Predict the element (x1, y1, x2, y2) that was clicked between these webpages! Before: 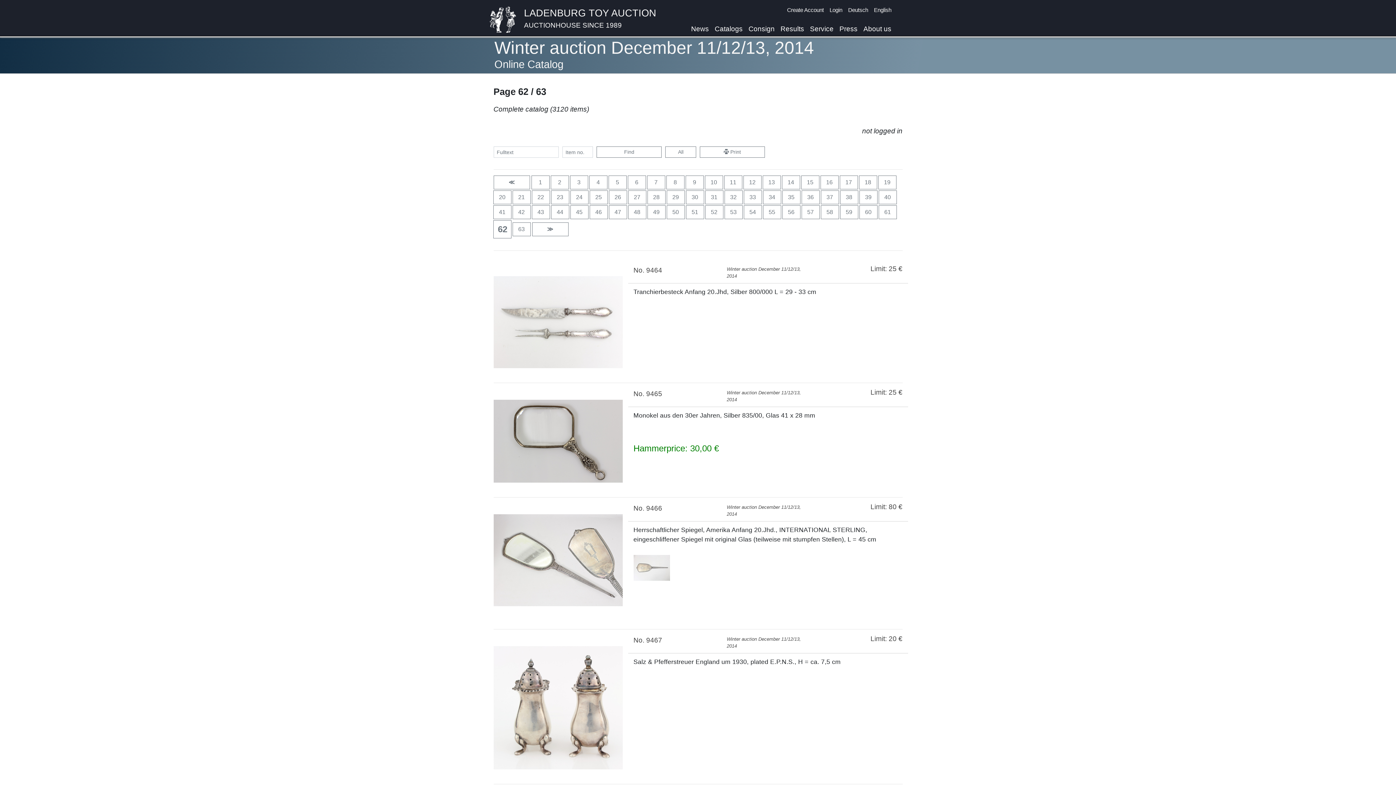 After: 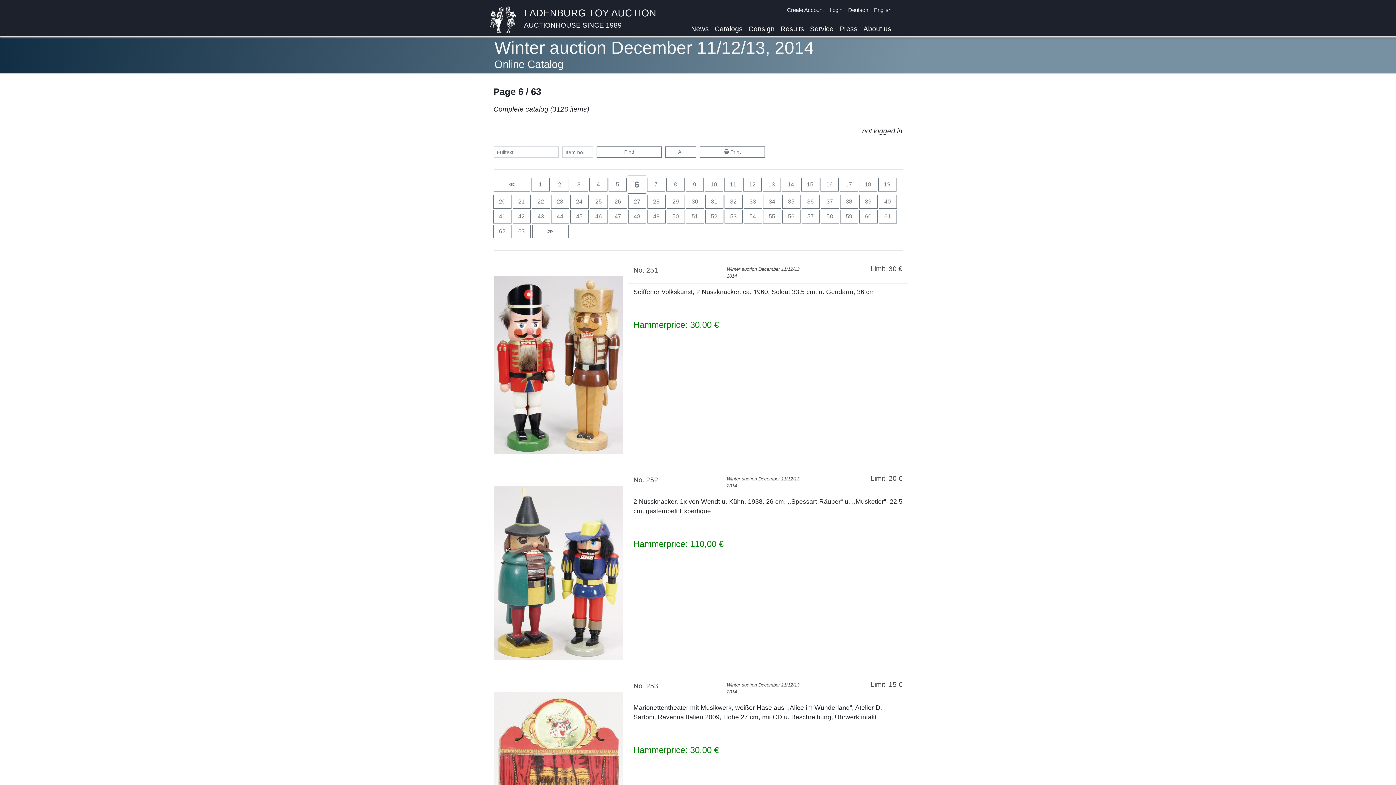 Action: label: 6 bbox: (627, 175, 646, 189)